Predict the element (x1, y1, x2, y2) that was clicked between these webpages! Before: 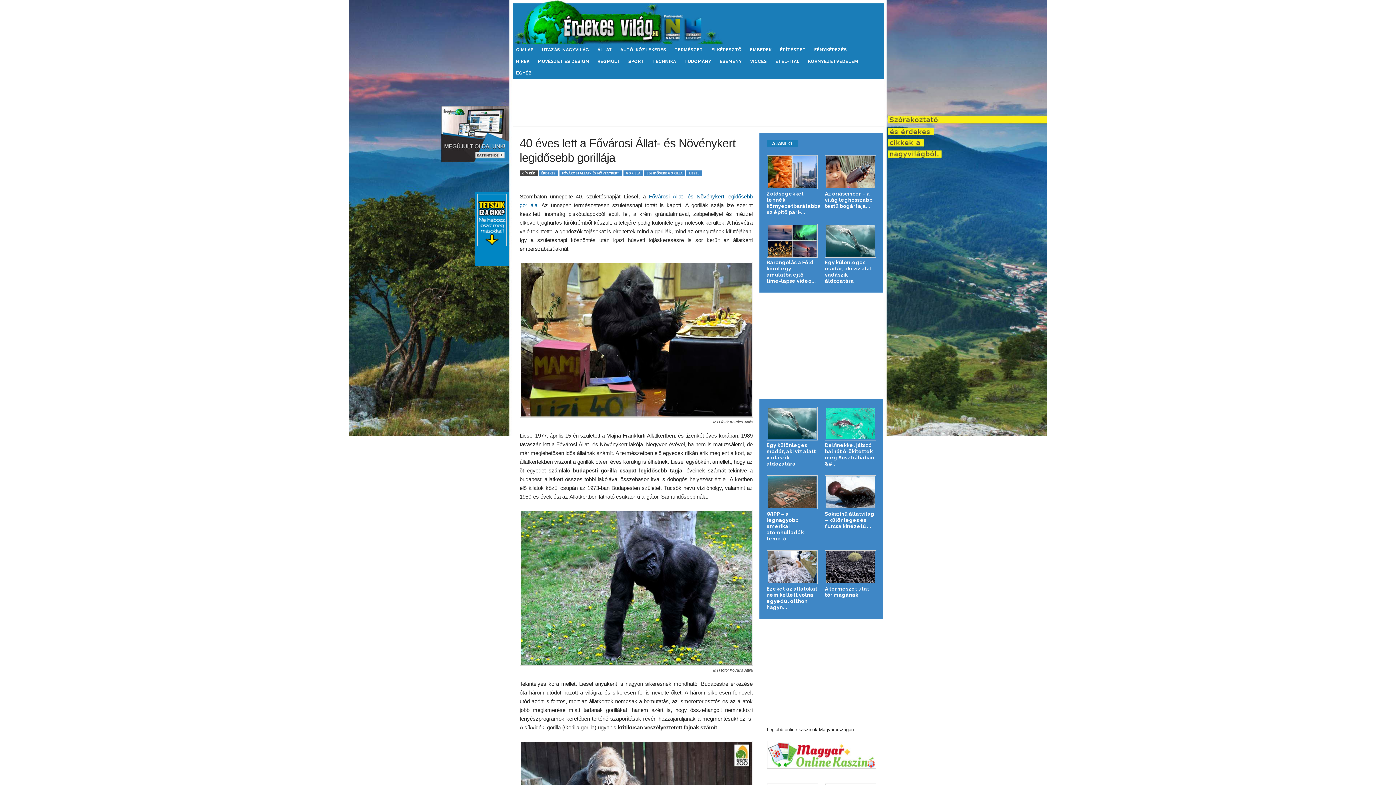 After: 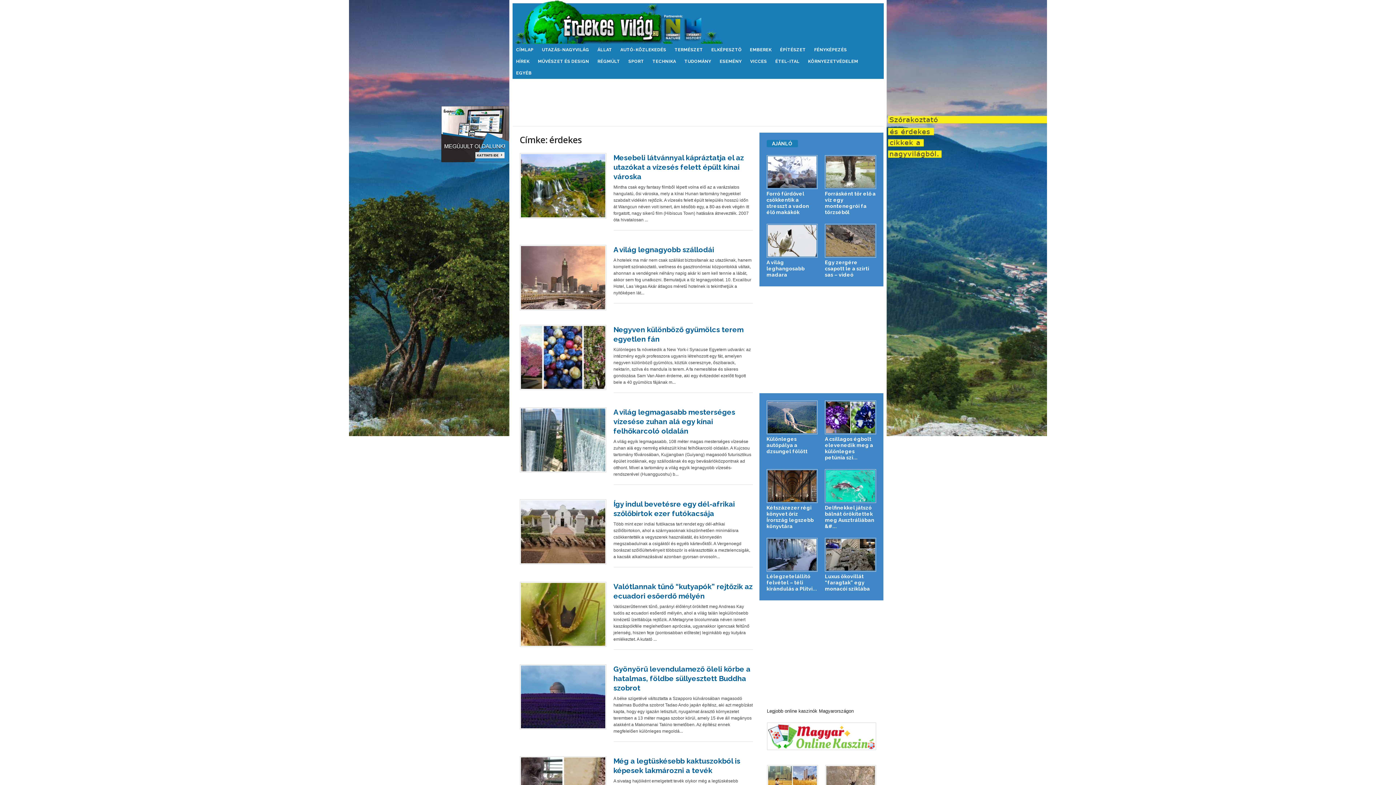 Action: bbox: (538, 170, 558, 176) label: ÉRDEKES